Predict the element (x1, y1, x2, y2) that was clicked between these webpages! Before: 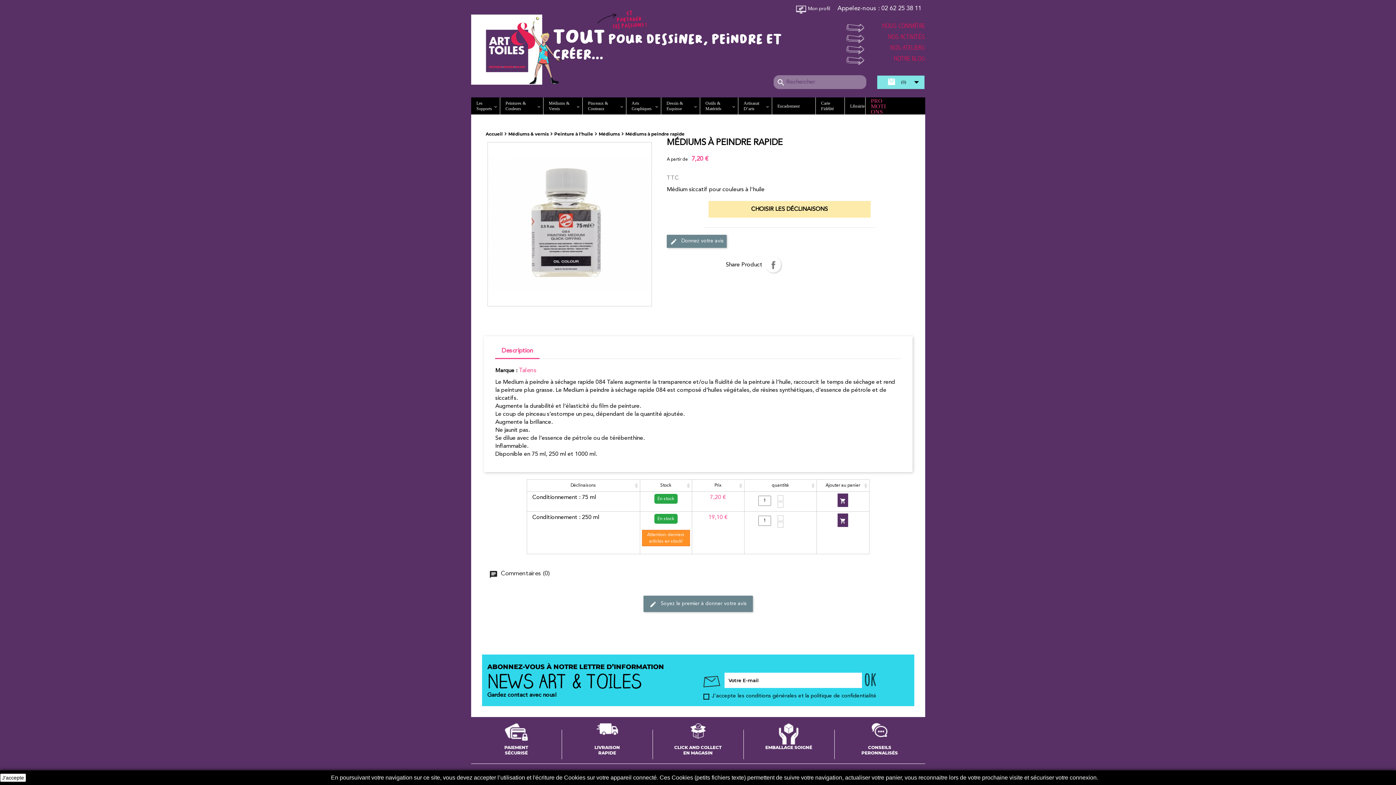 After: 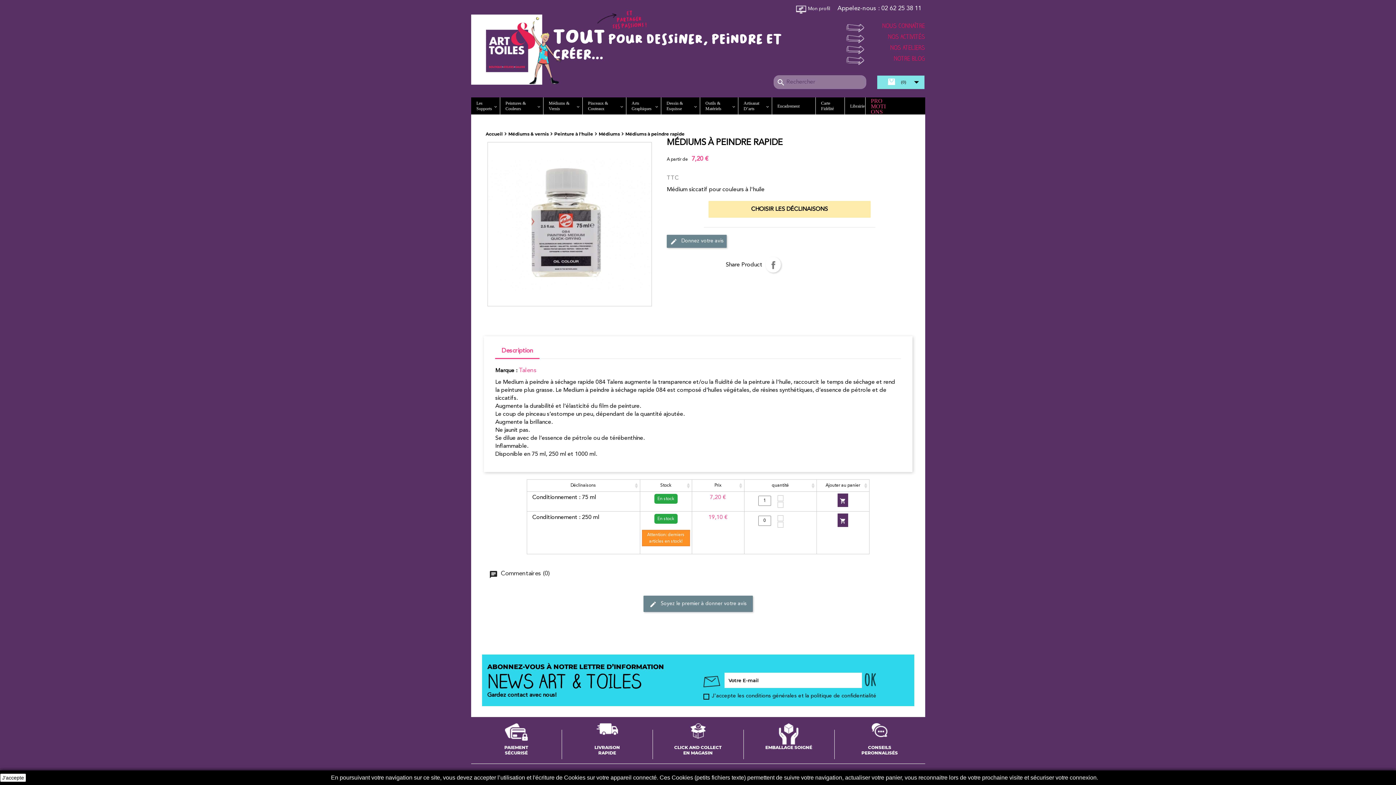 Action: bbox: (777, 522, 782, 527)